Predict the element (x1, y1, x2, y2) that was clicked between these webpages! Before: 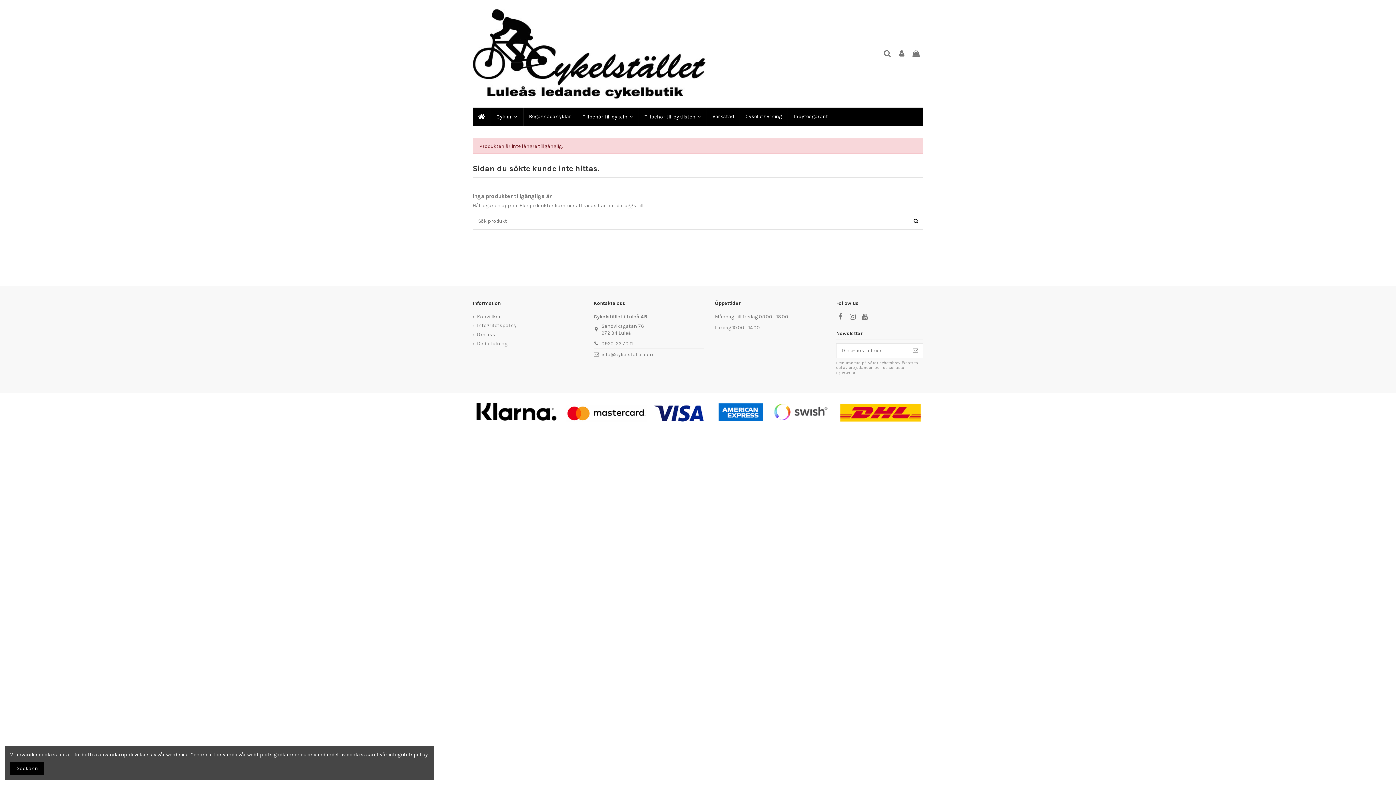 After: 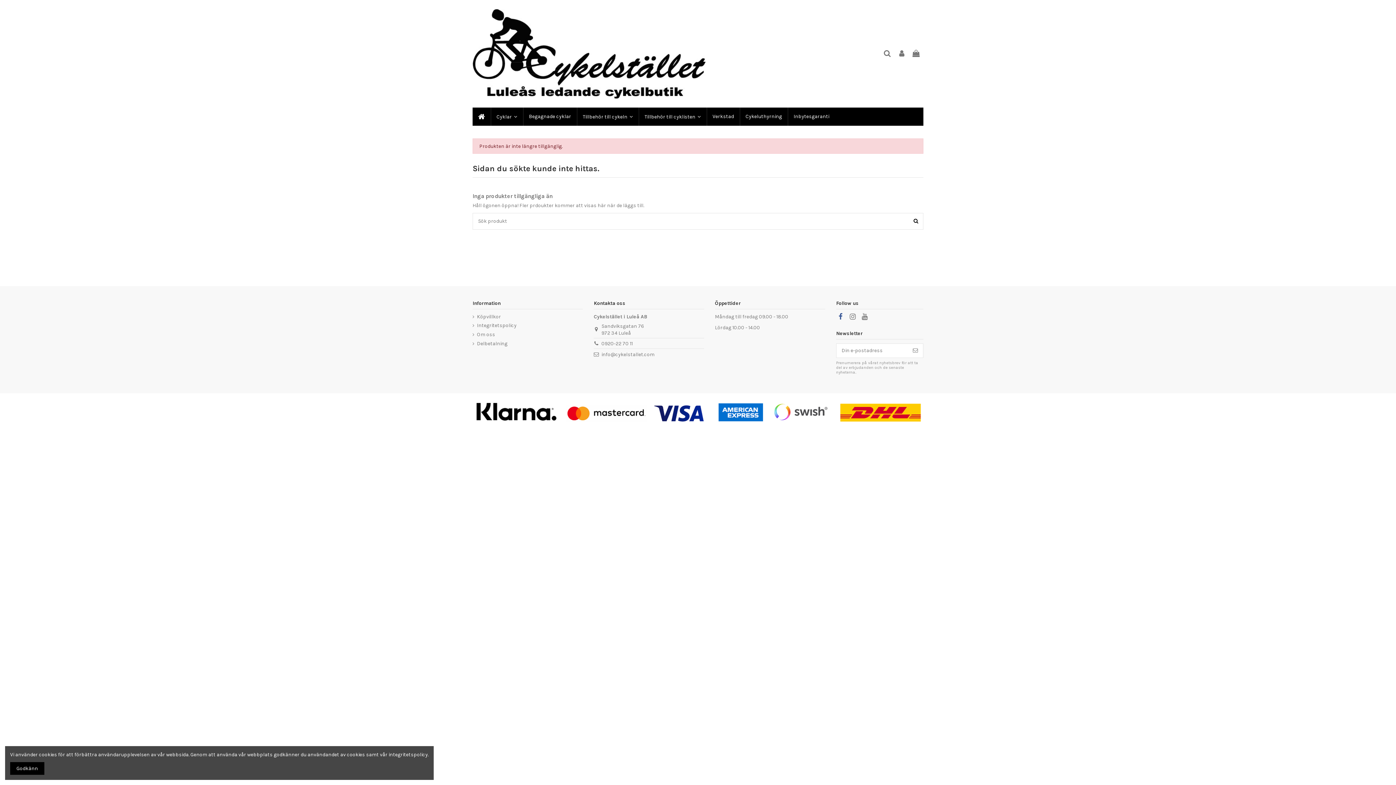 Action: bbox: (836, 313, 845, 321)